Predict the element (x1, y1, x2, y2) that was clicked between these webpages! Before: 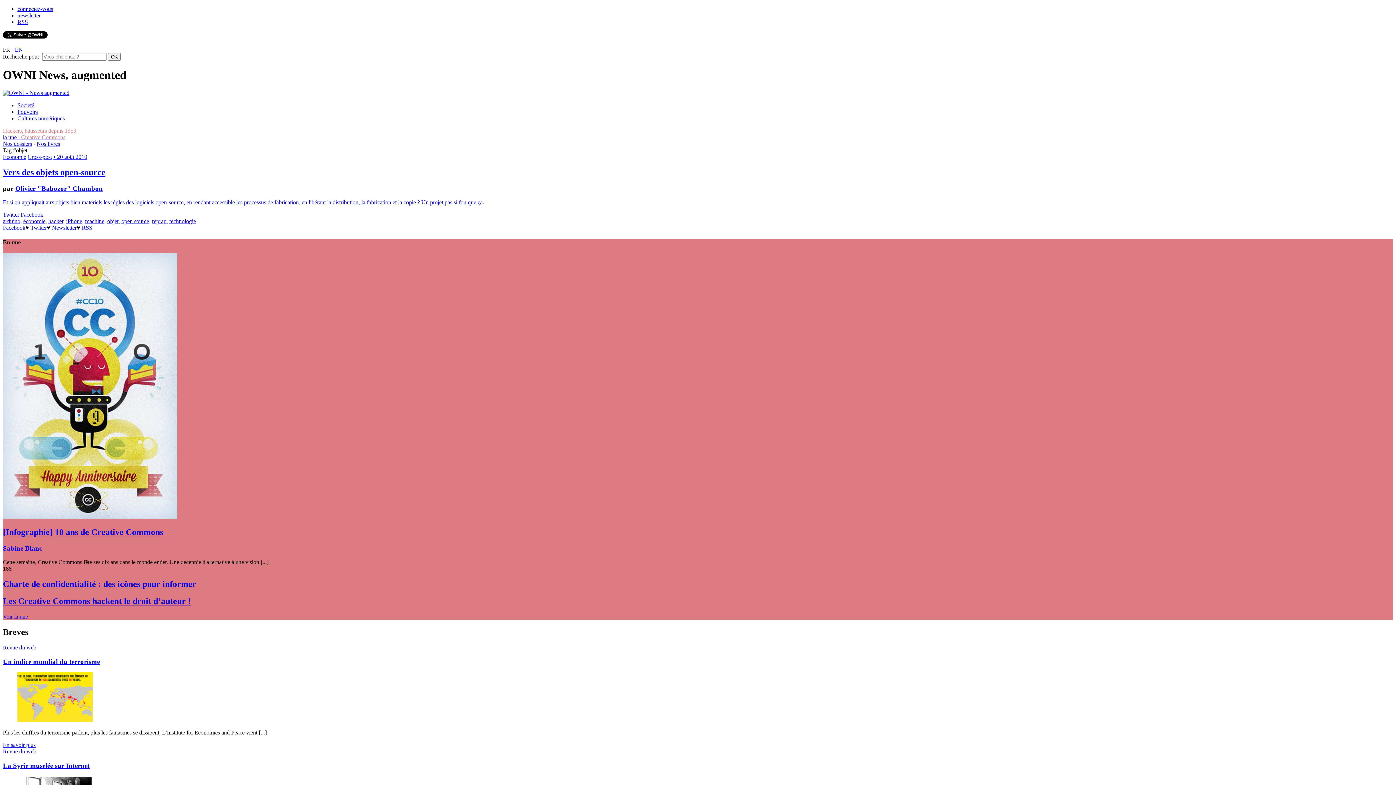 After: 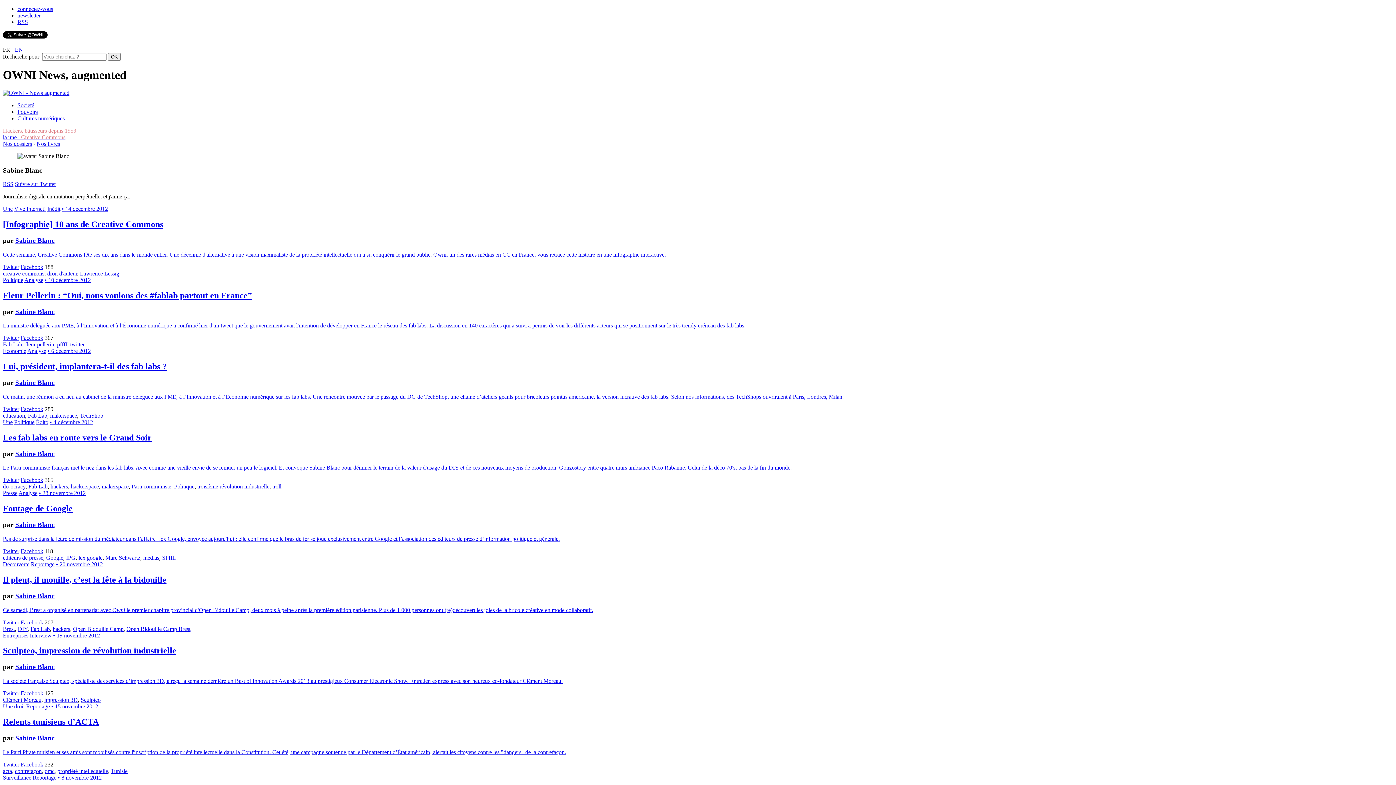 Action: bbox: (2, 544, 42, 552) label: Sabine Blanc